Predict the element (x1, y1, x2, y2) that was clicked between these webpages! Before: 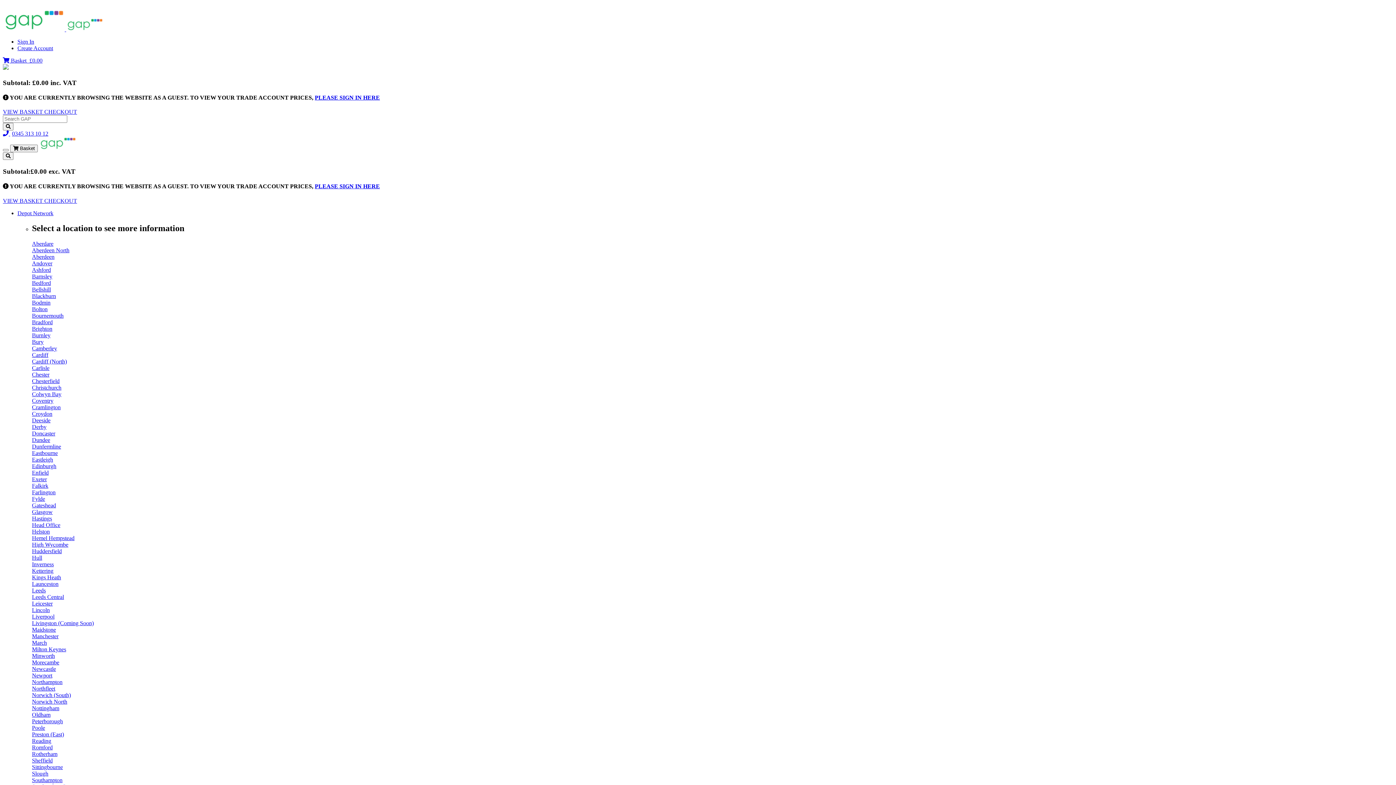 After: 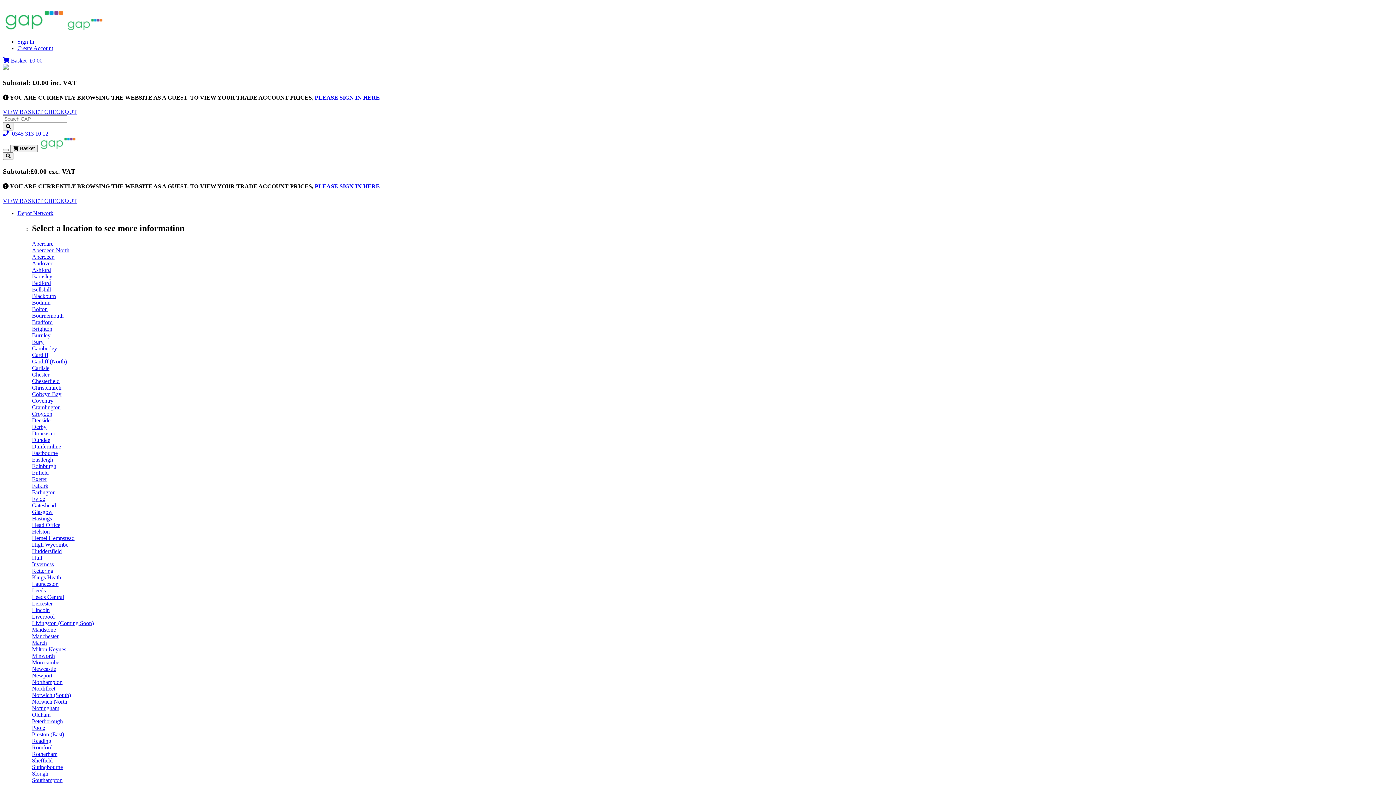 Action: bbox: (314, 94, 380, 100) label: PLEASE SIGN IN HERE